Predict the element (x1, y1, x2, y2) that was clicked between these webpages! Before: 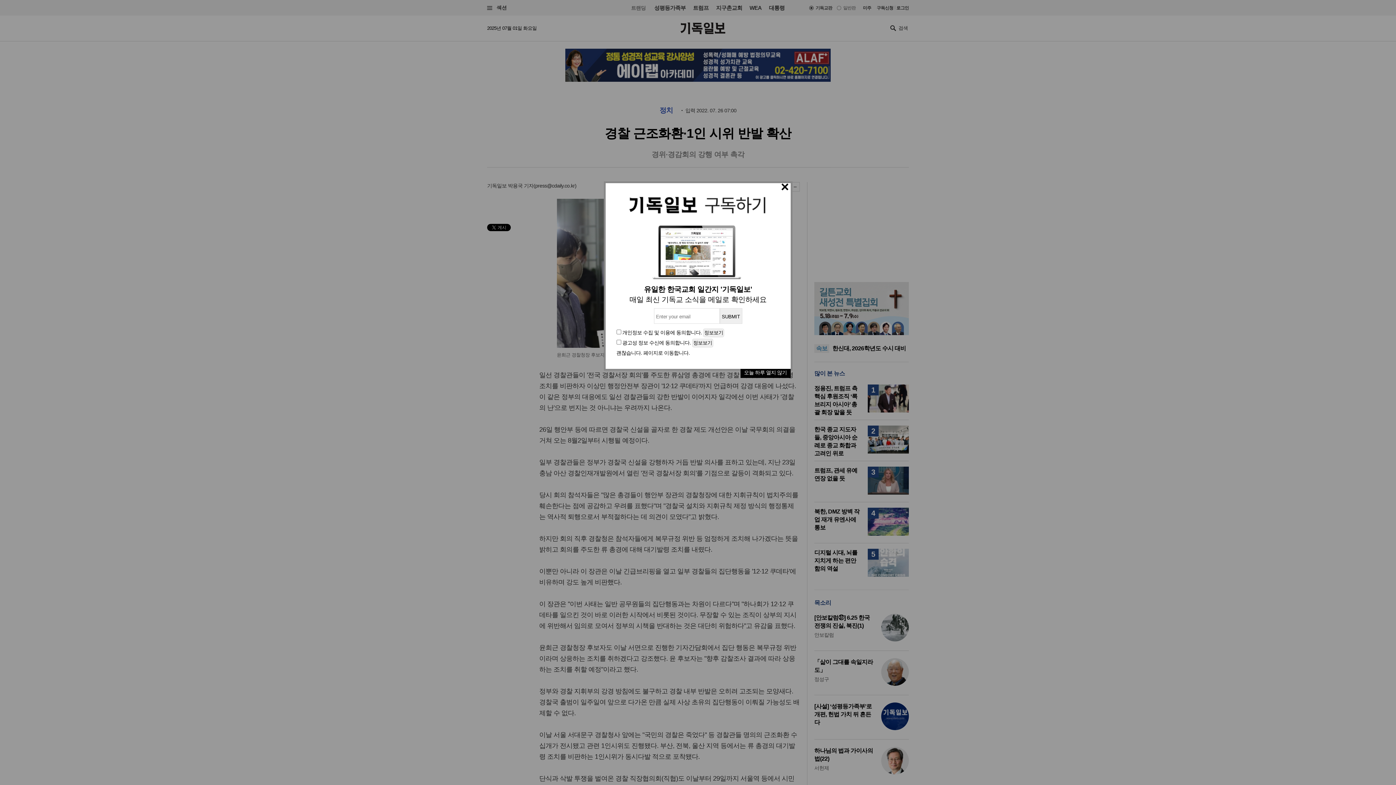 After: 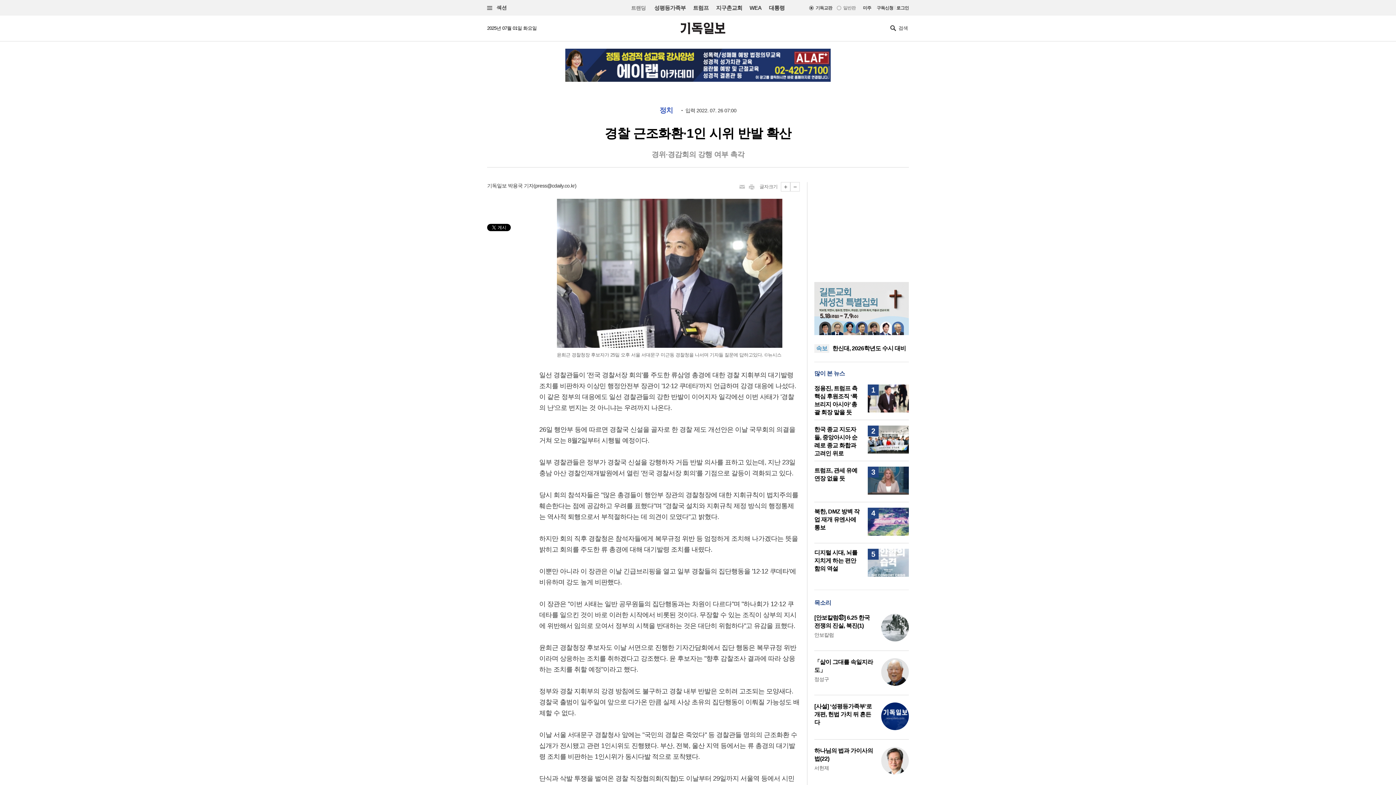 Action: label: 오늘 하루 열지 않기 bbox: (740, 369, 790, 378)